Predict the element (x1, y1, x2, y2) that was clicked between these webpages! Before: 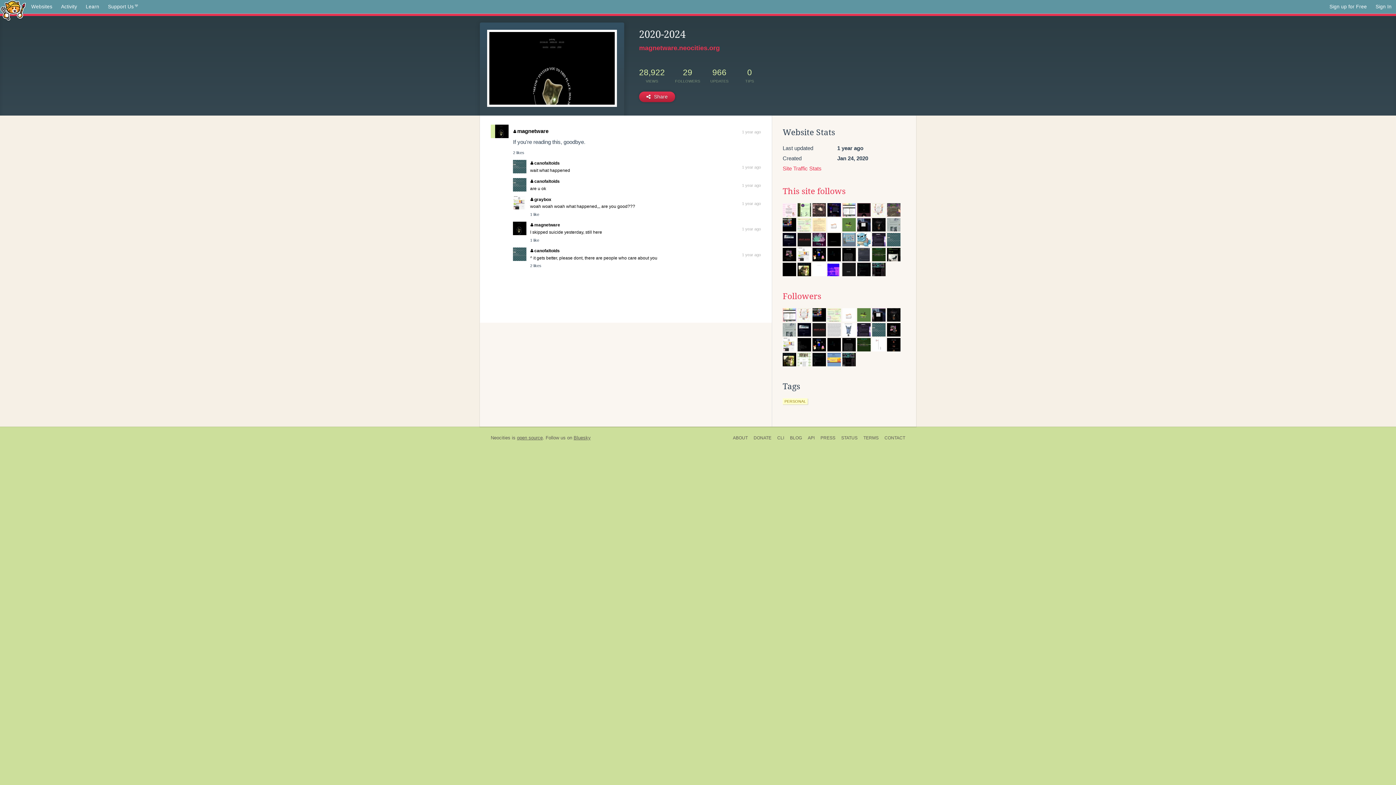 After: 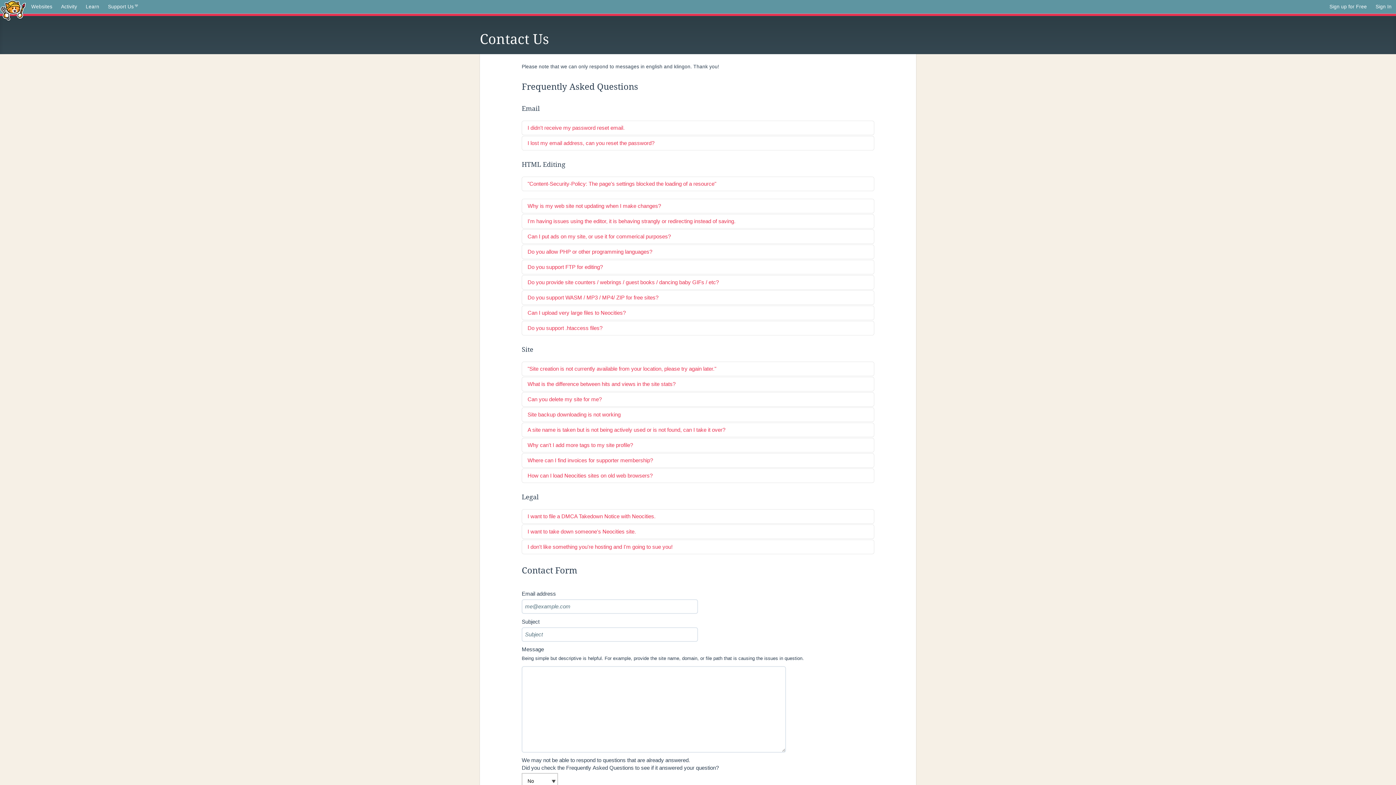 Action: bbox: (881, 434, 905, 442) label: CONTACT